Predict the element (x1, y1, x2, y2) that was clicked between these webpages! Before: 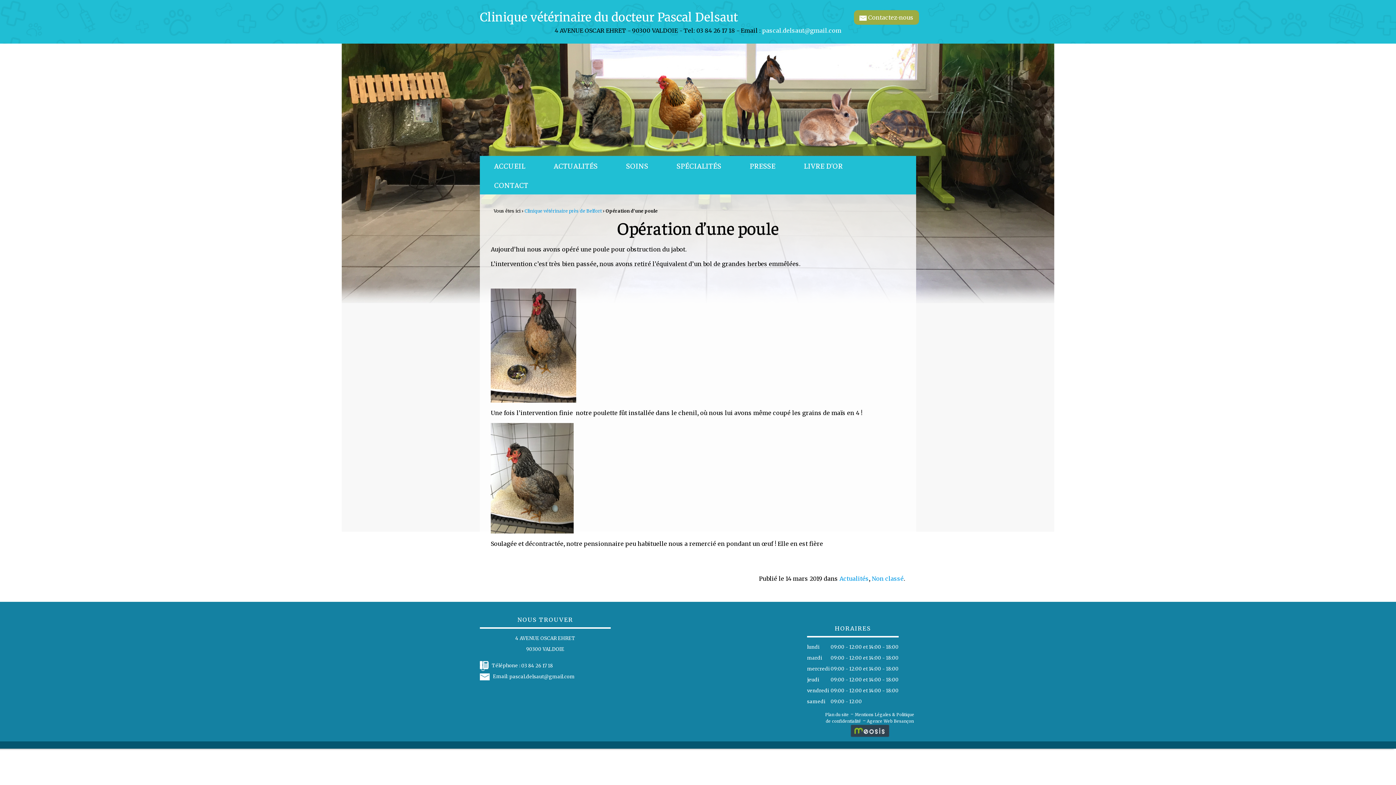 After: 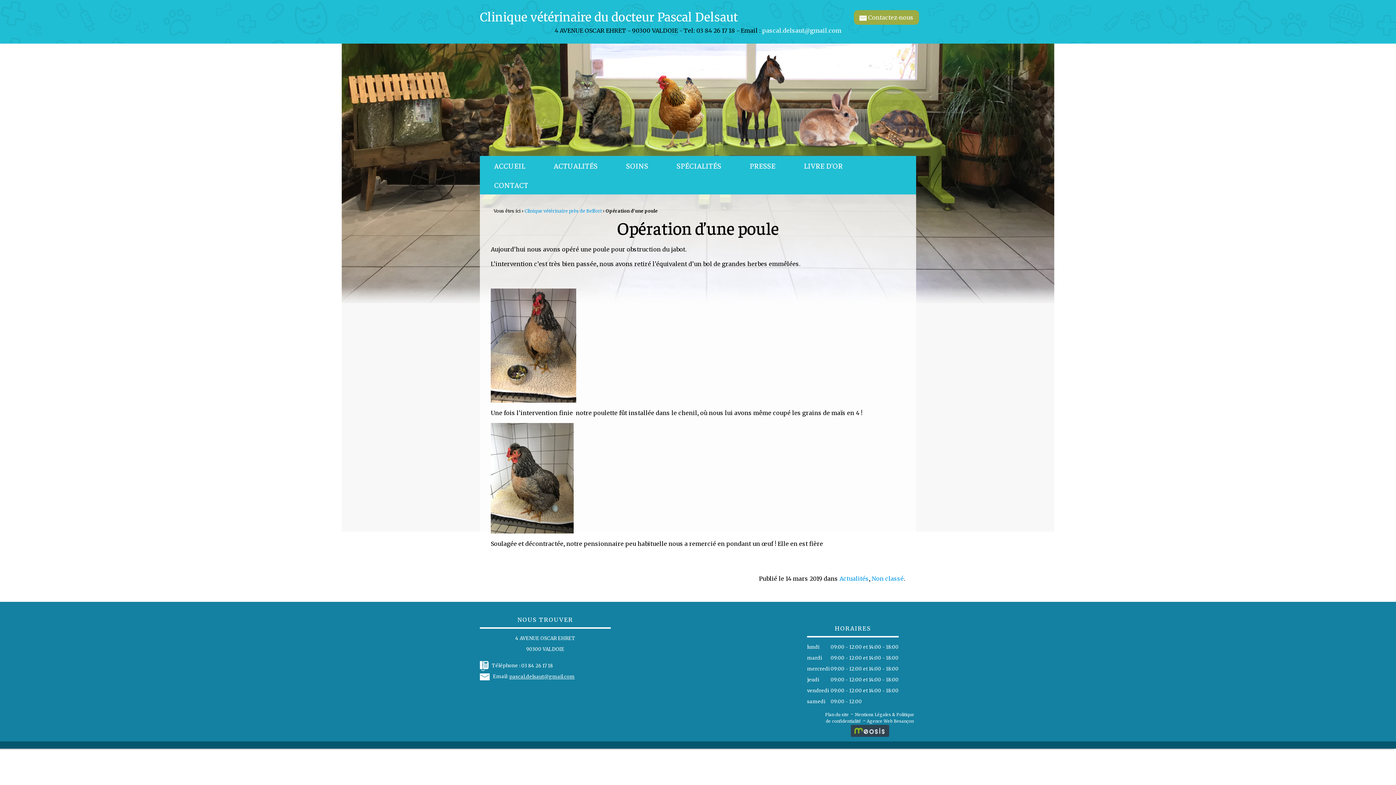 Action: bbox: (507, 671, 577, 682) label: pascal.delsaut@gmail.com